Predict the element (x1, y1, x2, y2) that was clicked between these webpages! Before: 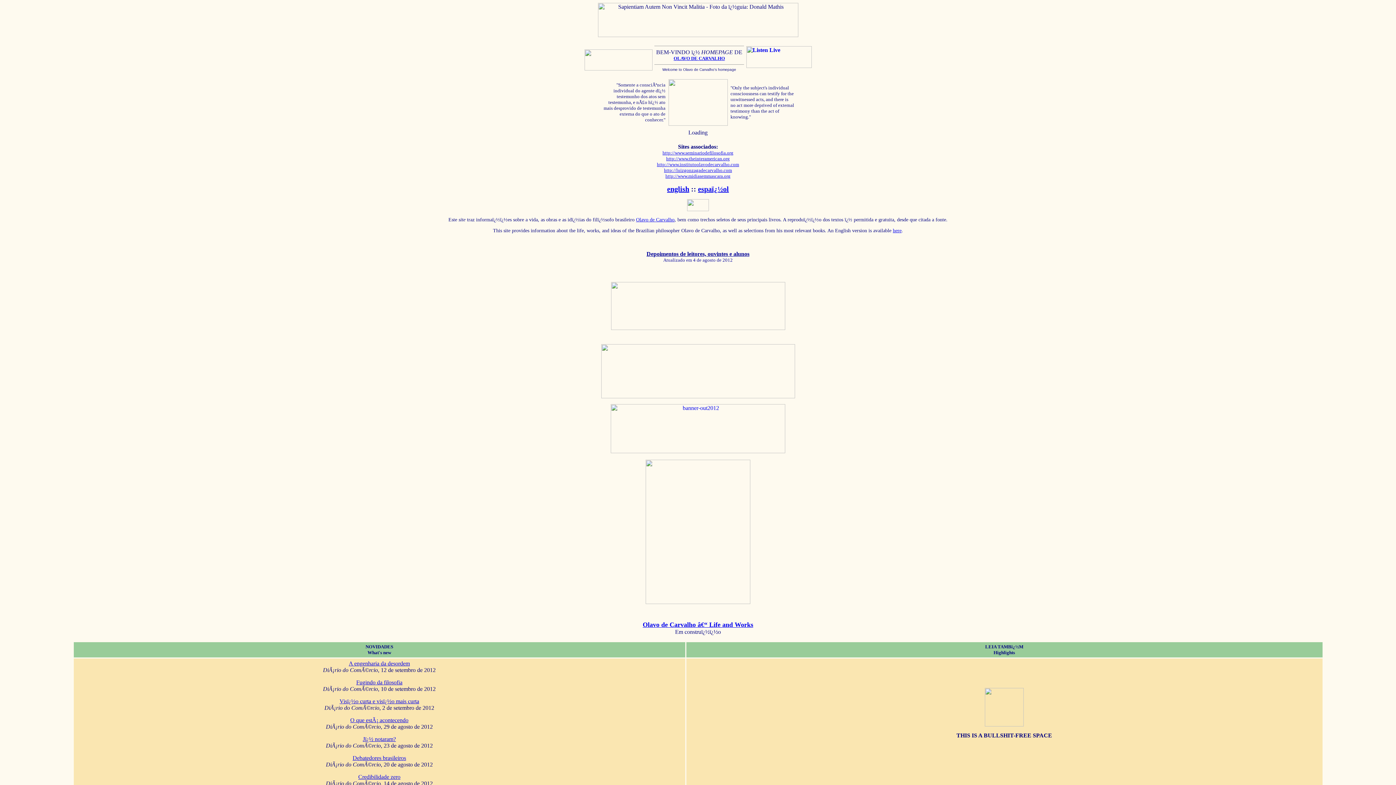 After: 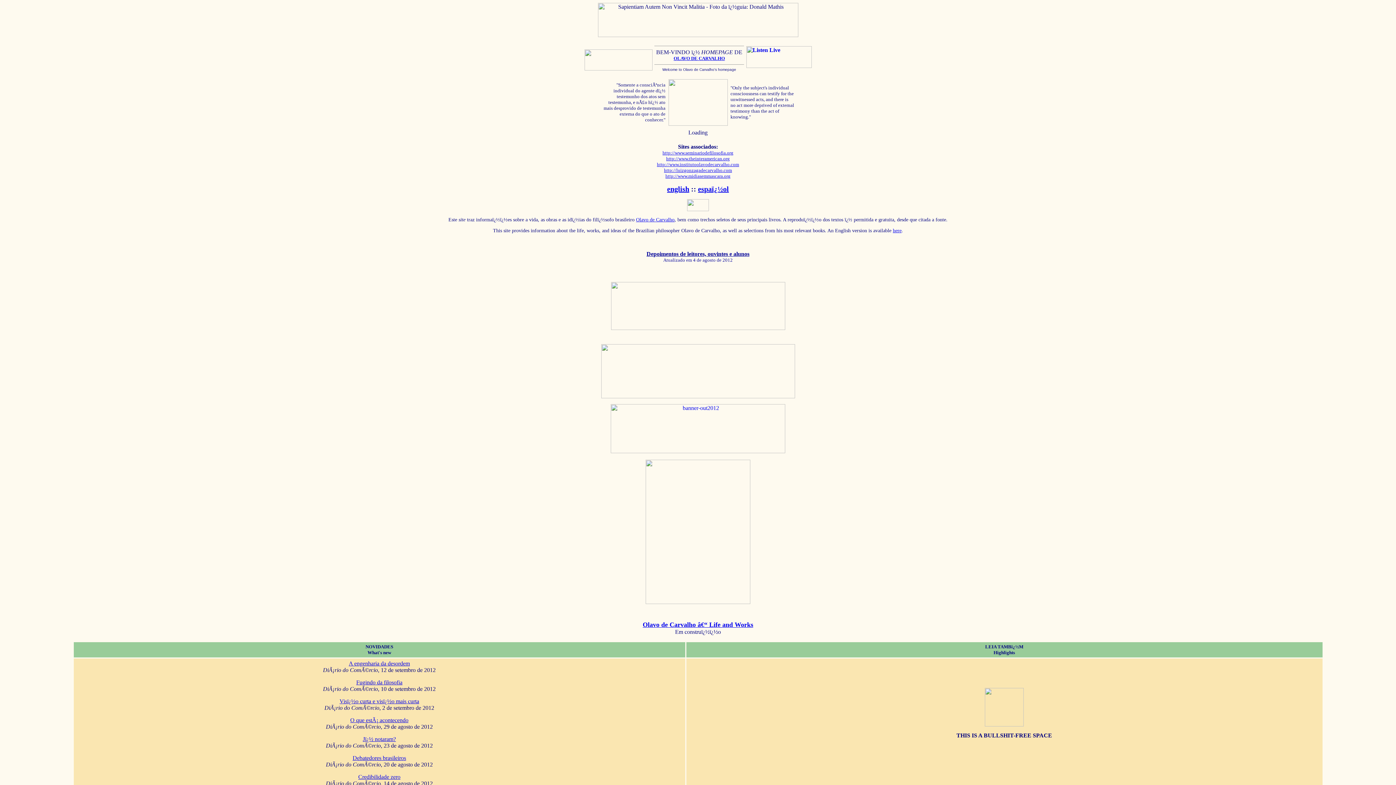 Action: bbox: (646, 250, 749, 257) label: Depoimentos de leitores, ouvintes e alunos